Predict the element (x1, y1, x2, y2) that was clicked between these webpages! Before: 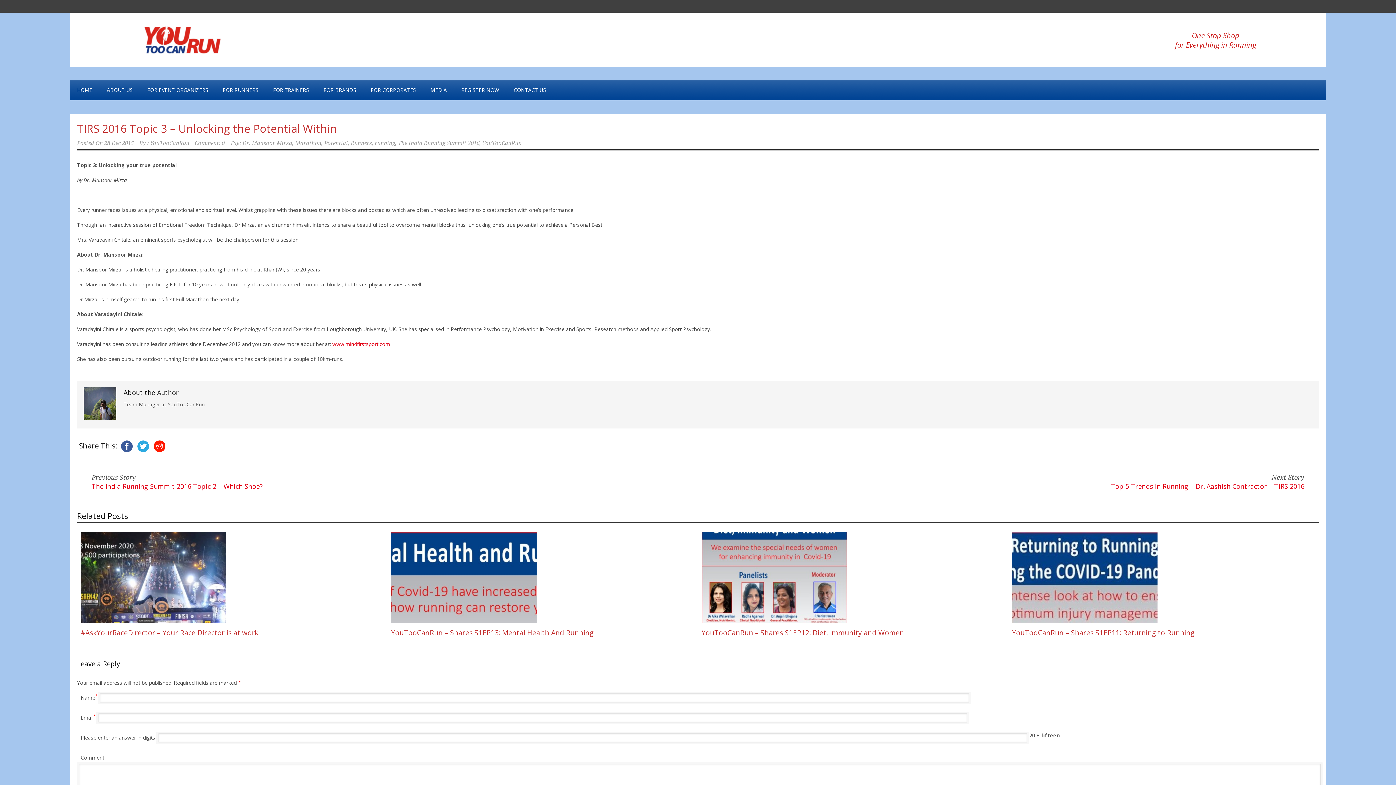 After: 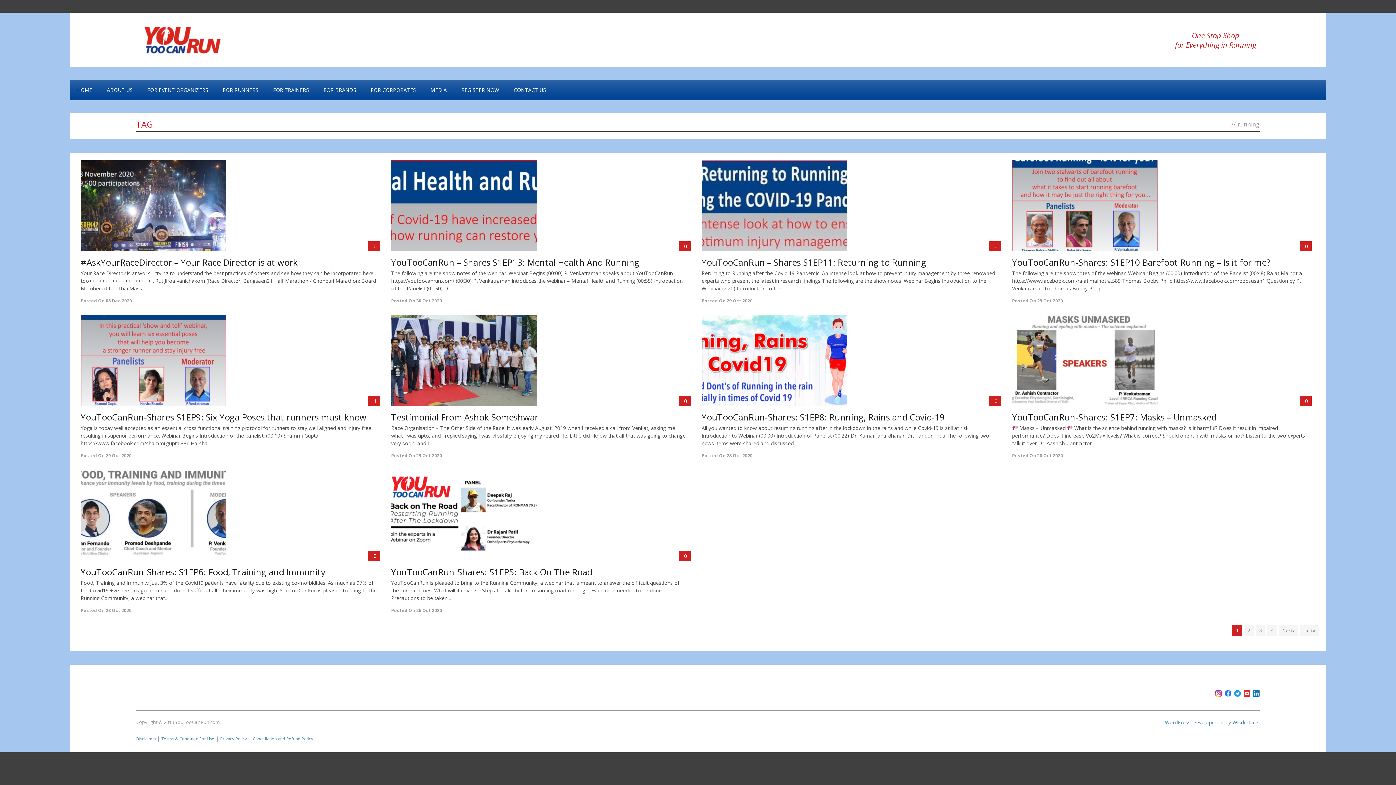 Action: bbox: (374, 140, 395, 146) label: running